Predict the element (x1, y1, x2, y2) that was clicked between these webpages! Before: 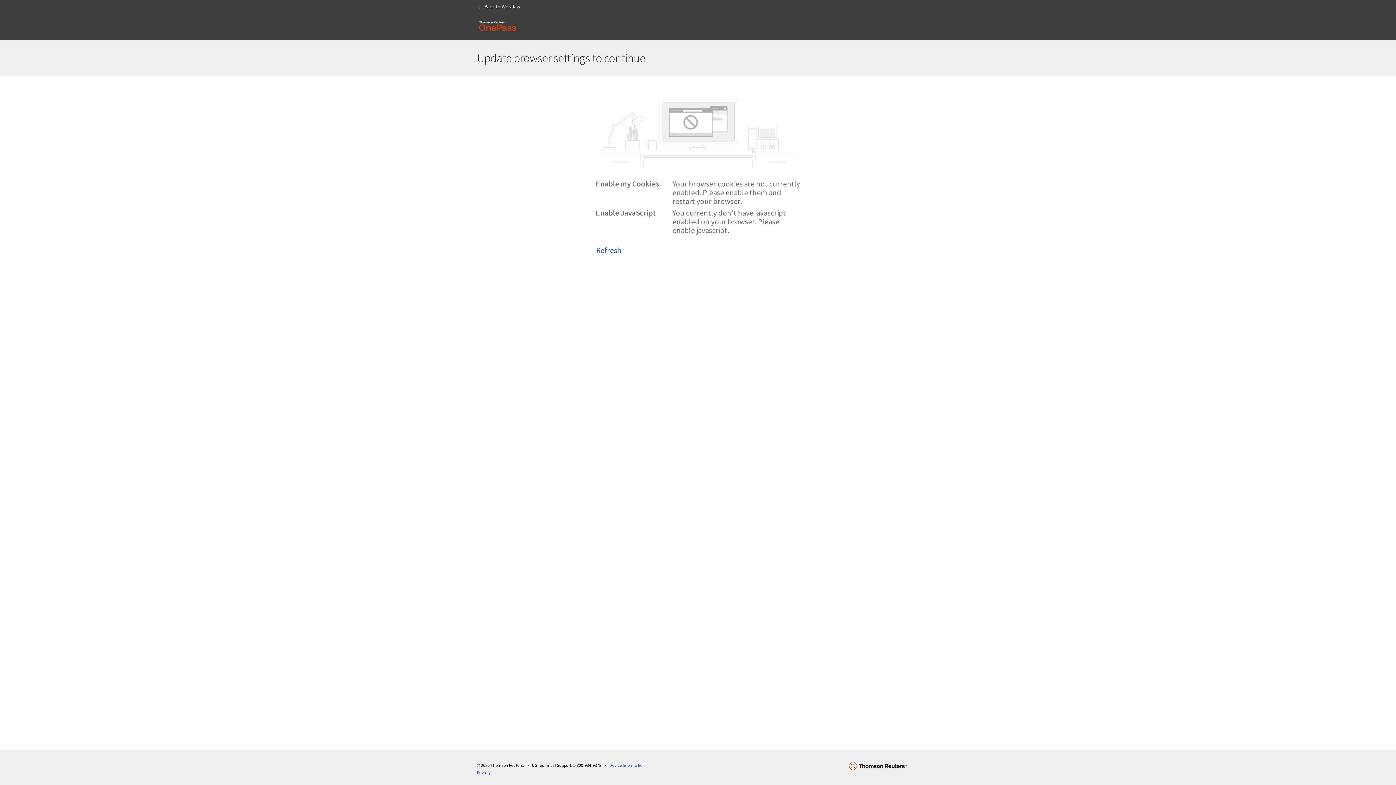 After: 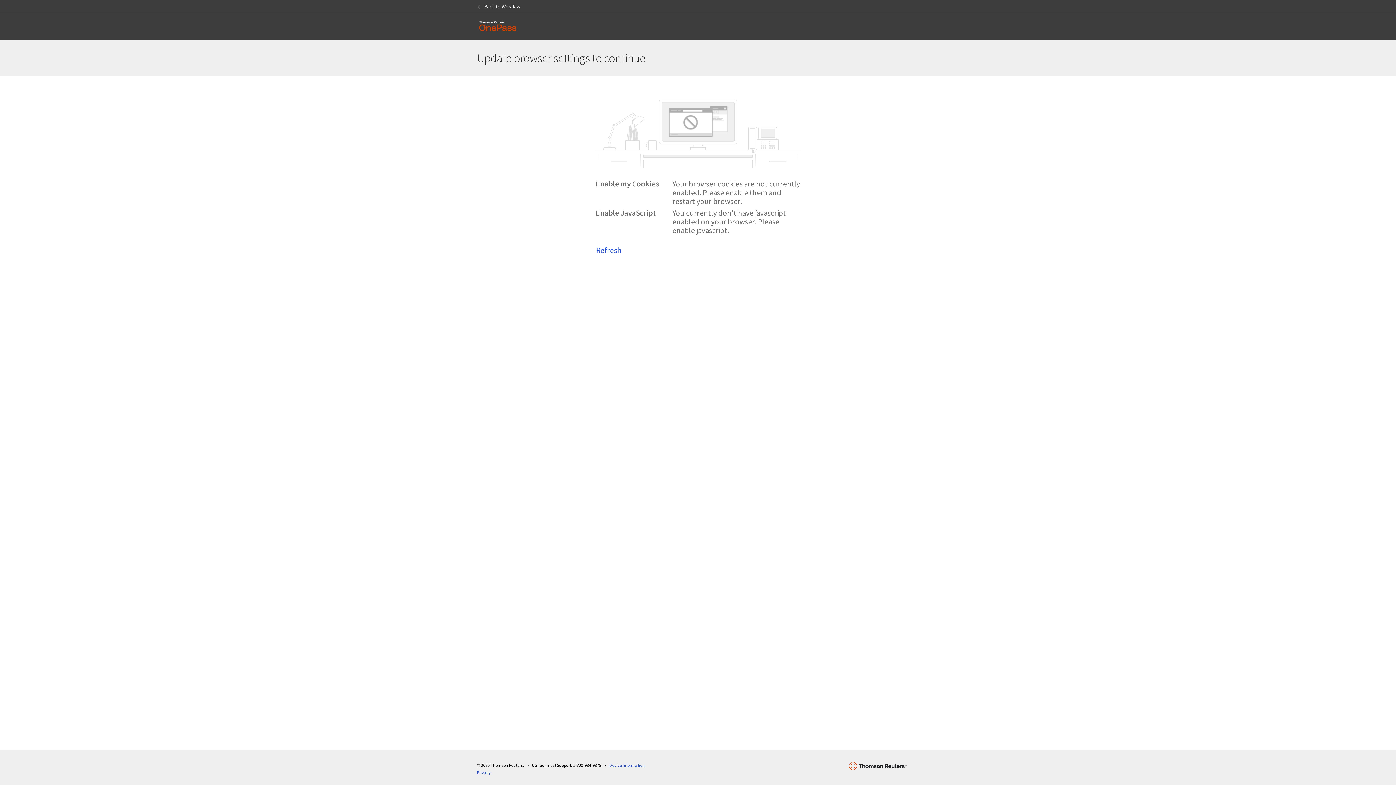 Action: label: Refresh bbox: (596, 243, 800, 257)